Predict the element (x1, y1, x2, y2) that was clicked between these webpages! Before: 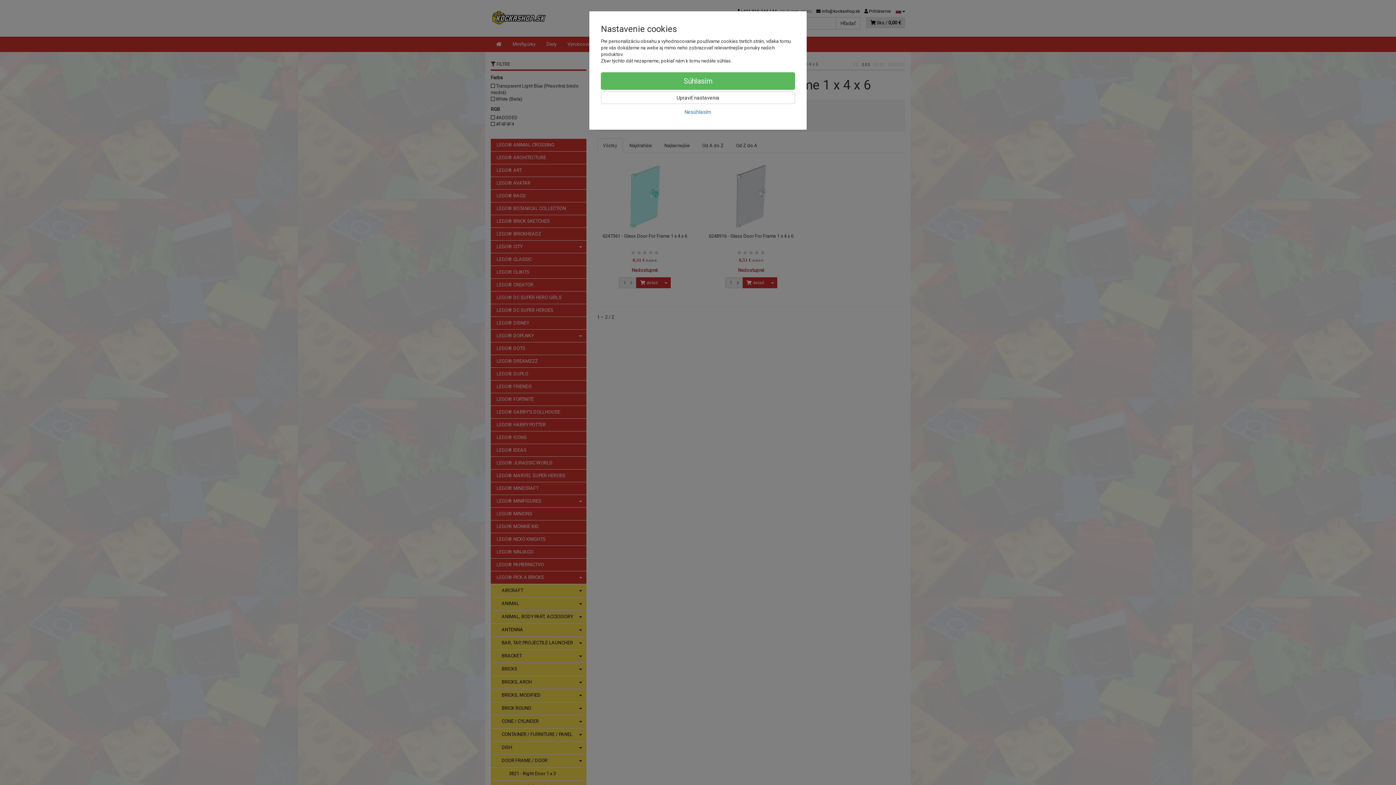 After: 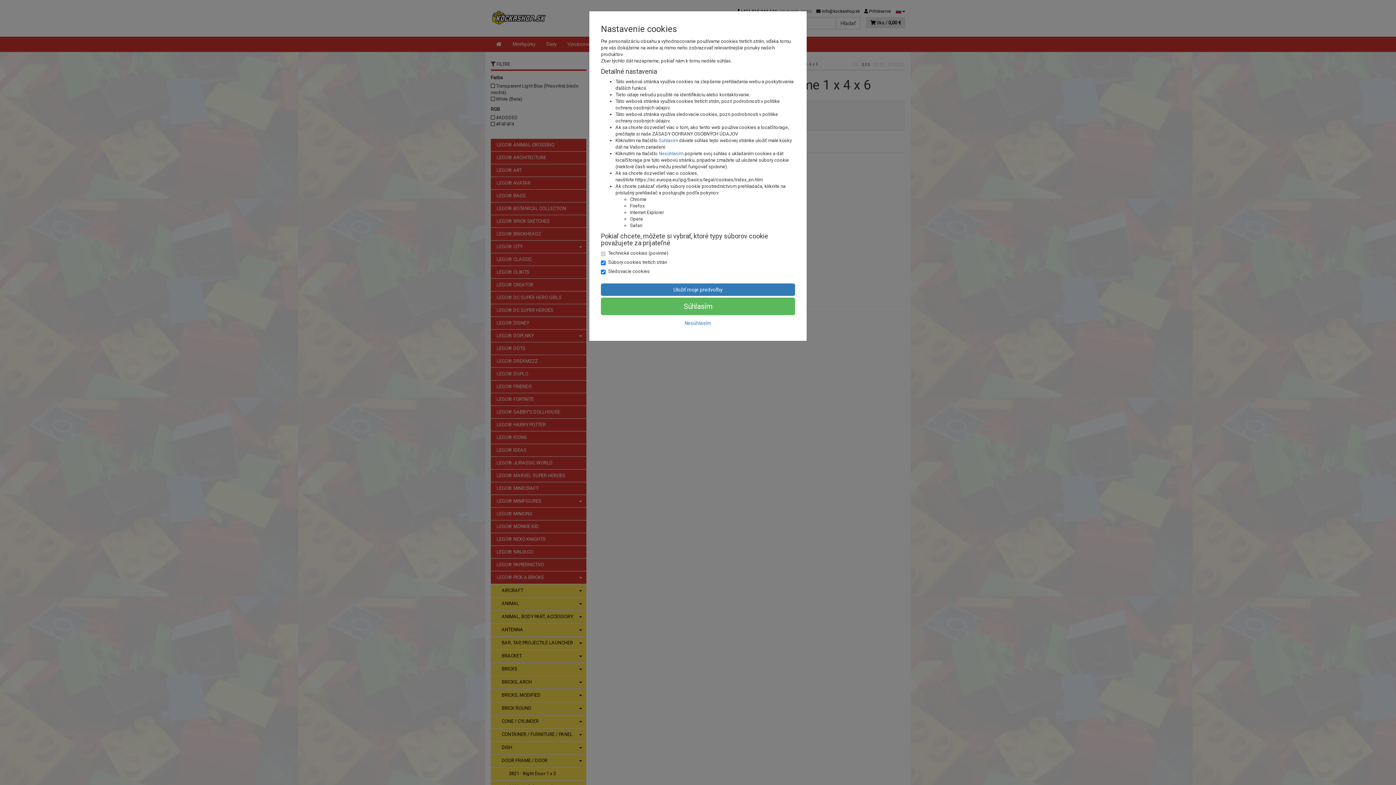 Action: bbox: (601, 91, 795, 104) label: Upraviť nastavenia